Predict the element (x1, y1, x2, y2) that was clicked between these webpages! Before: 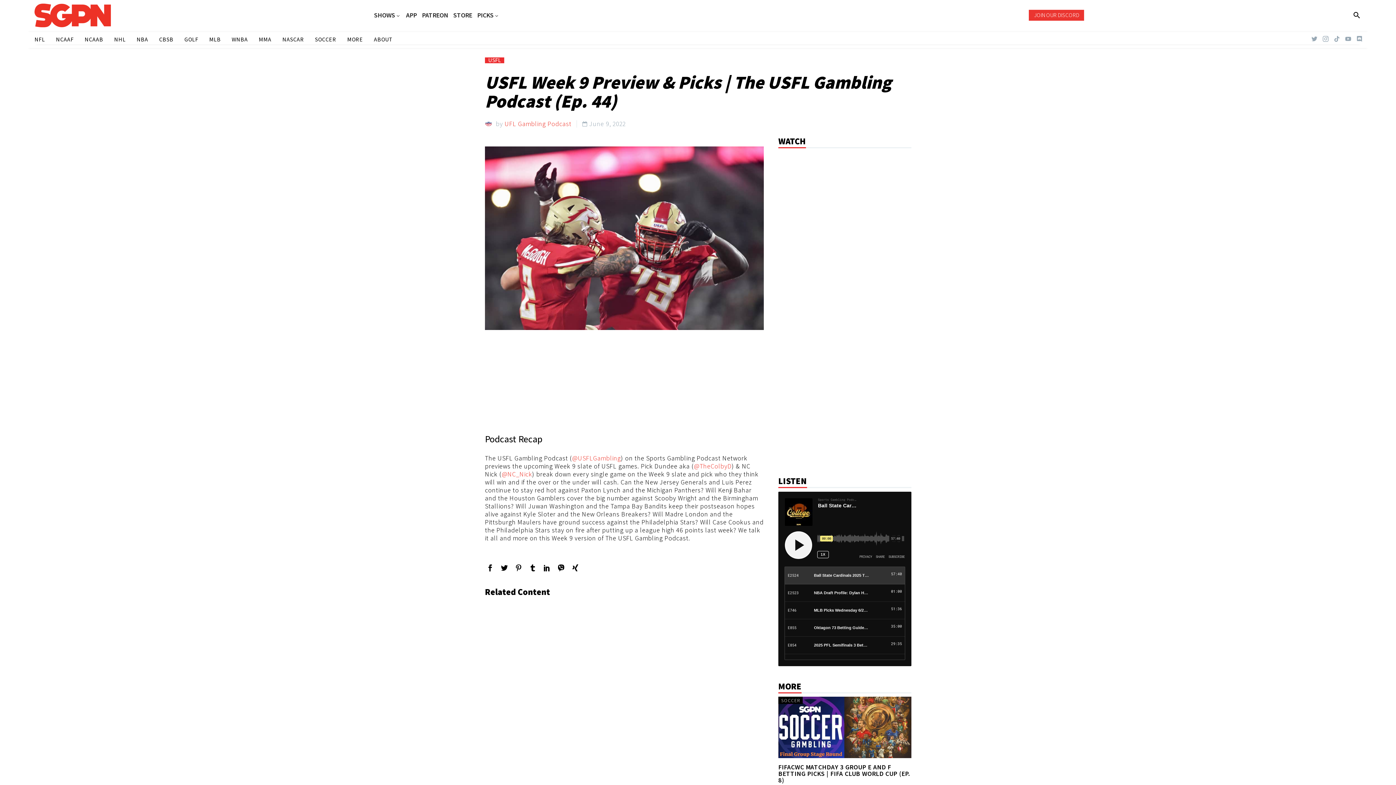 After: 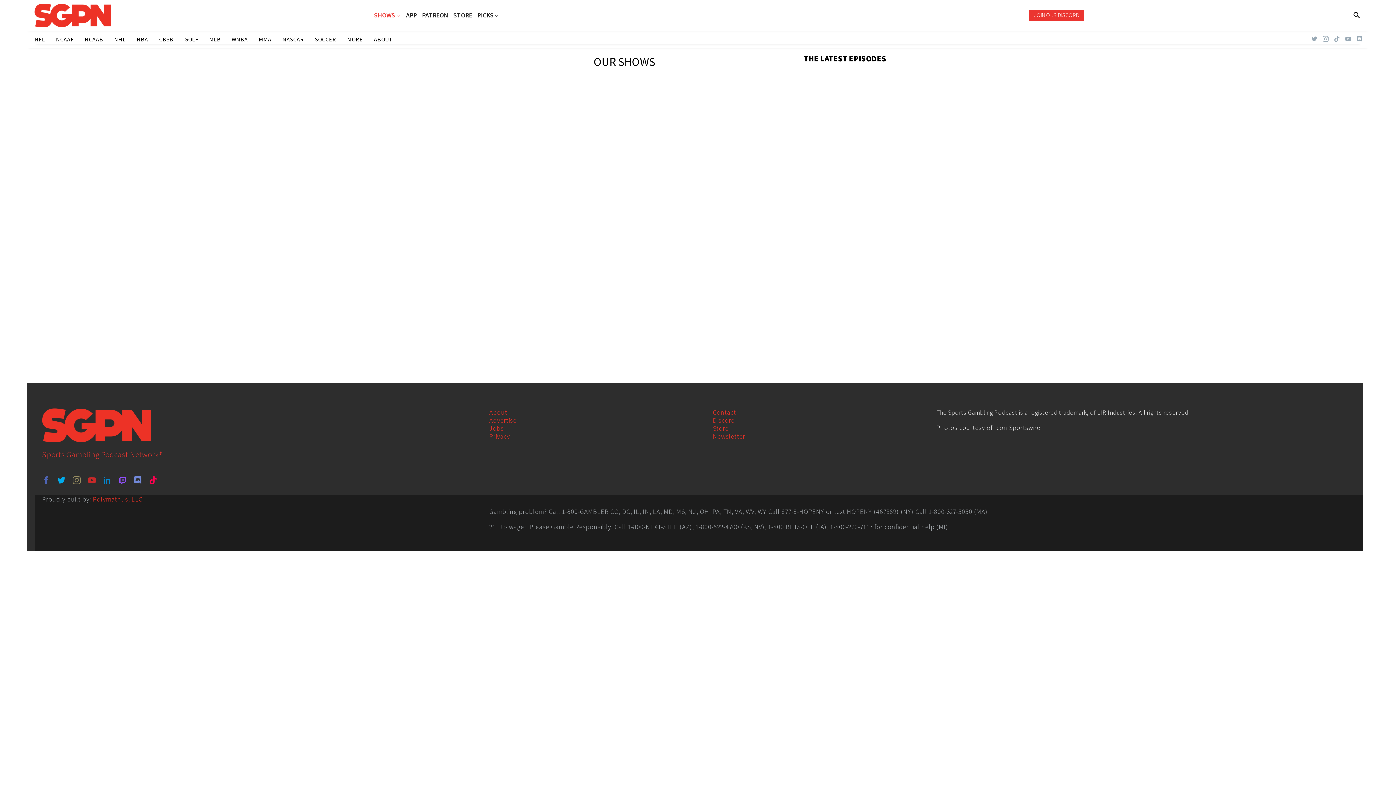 Action: bbox: (371, 11, 403, 19) label: SHOWS